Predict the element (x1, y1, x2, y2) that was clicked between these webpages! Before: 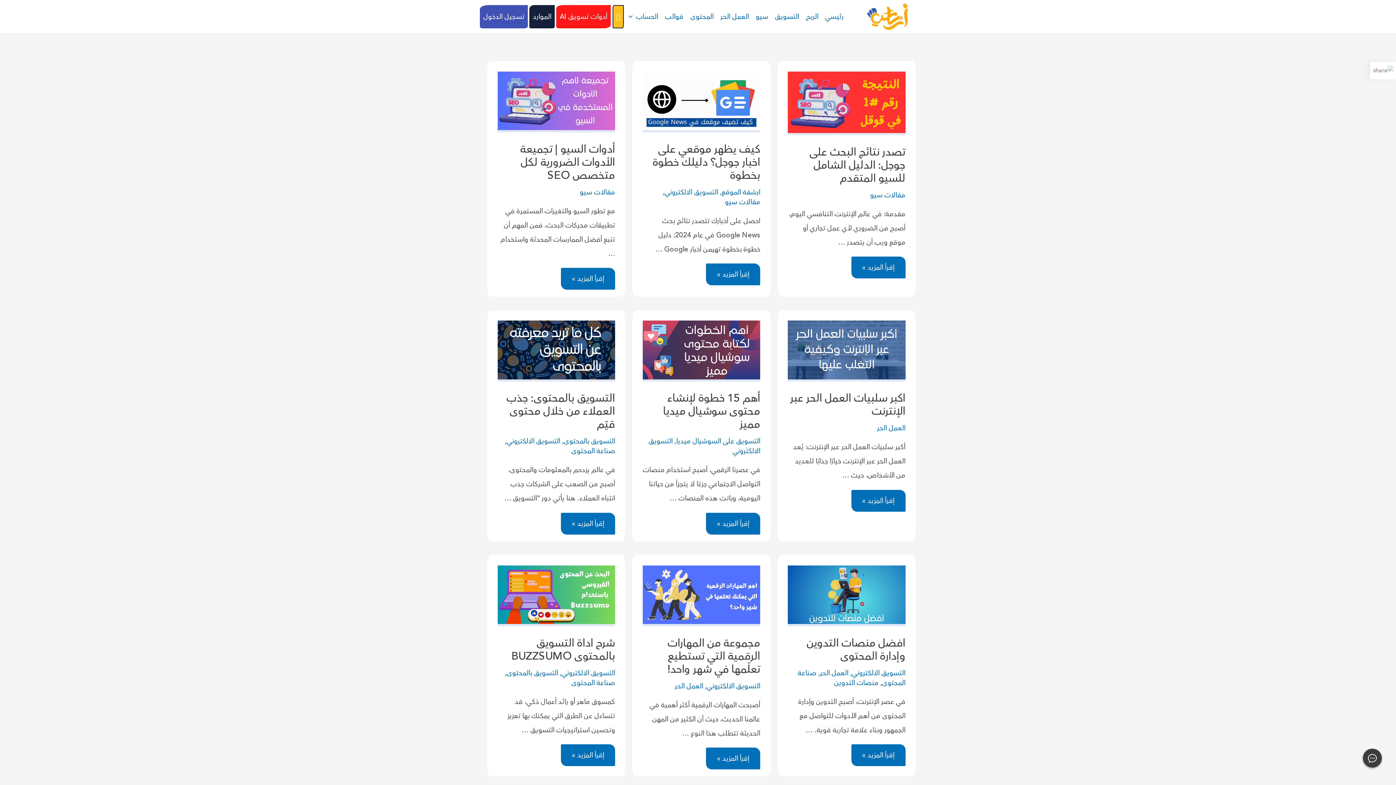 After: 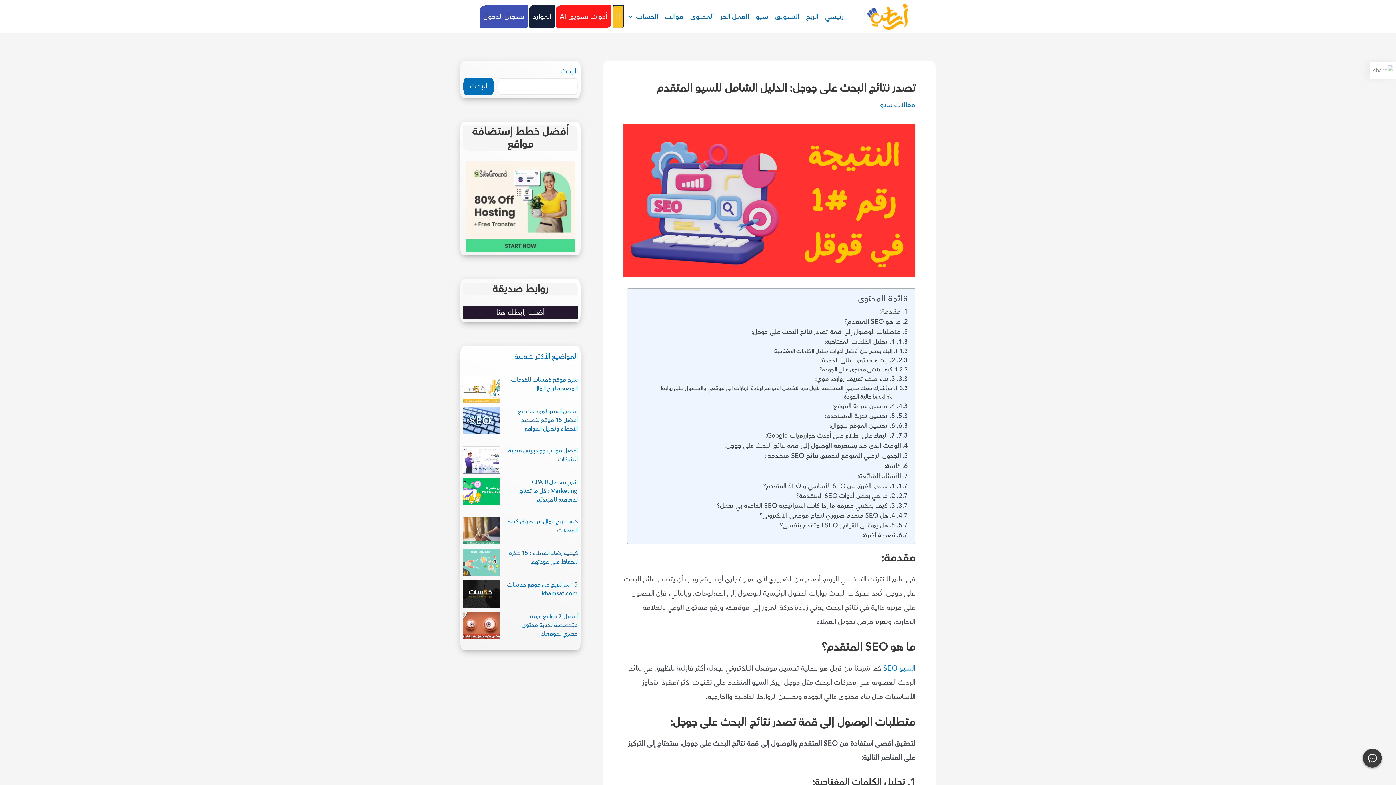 Action: bbox: (788, 96, 905, 107)